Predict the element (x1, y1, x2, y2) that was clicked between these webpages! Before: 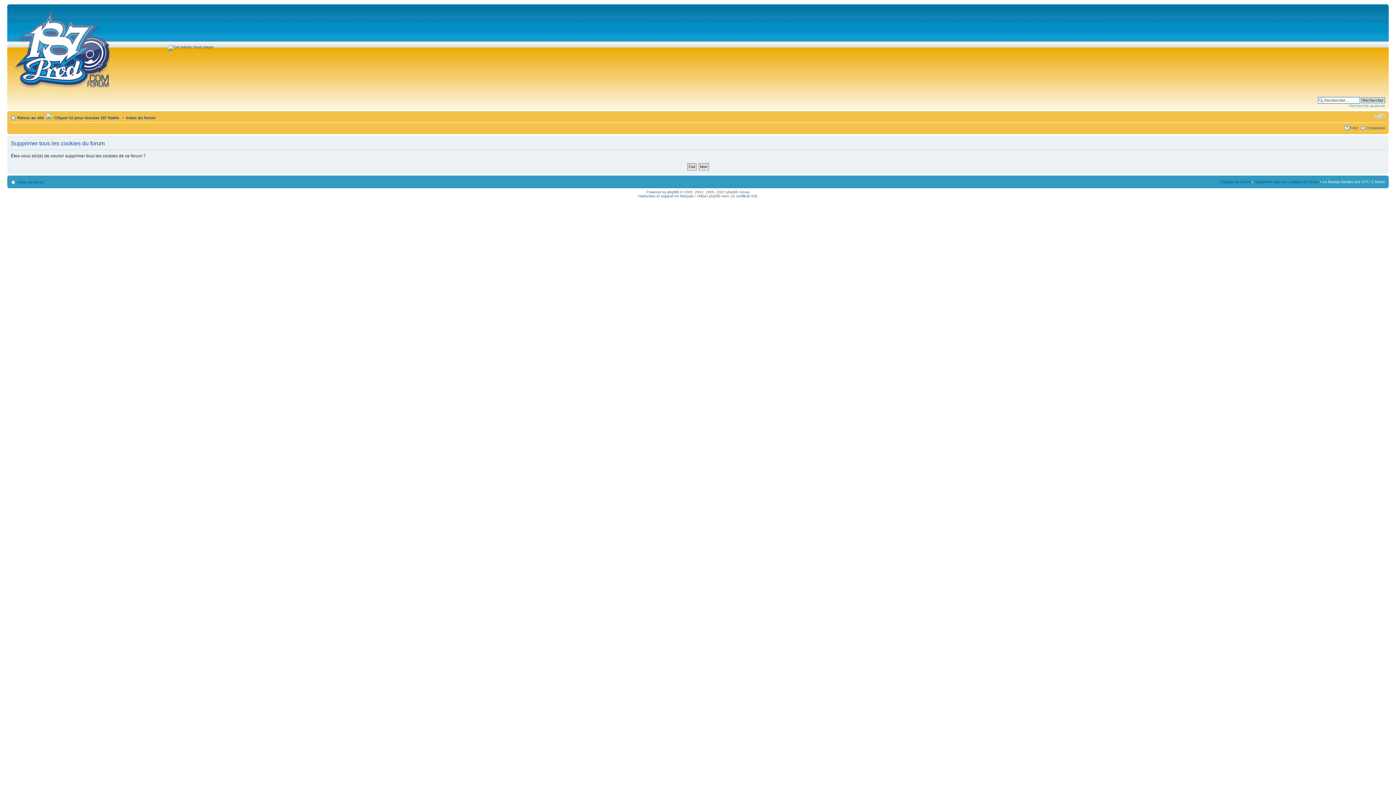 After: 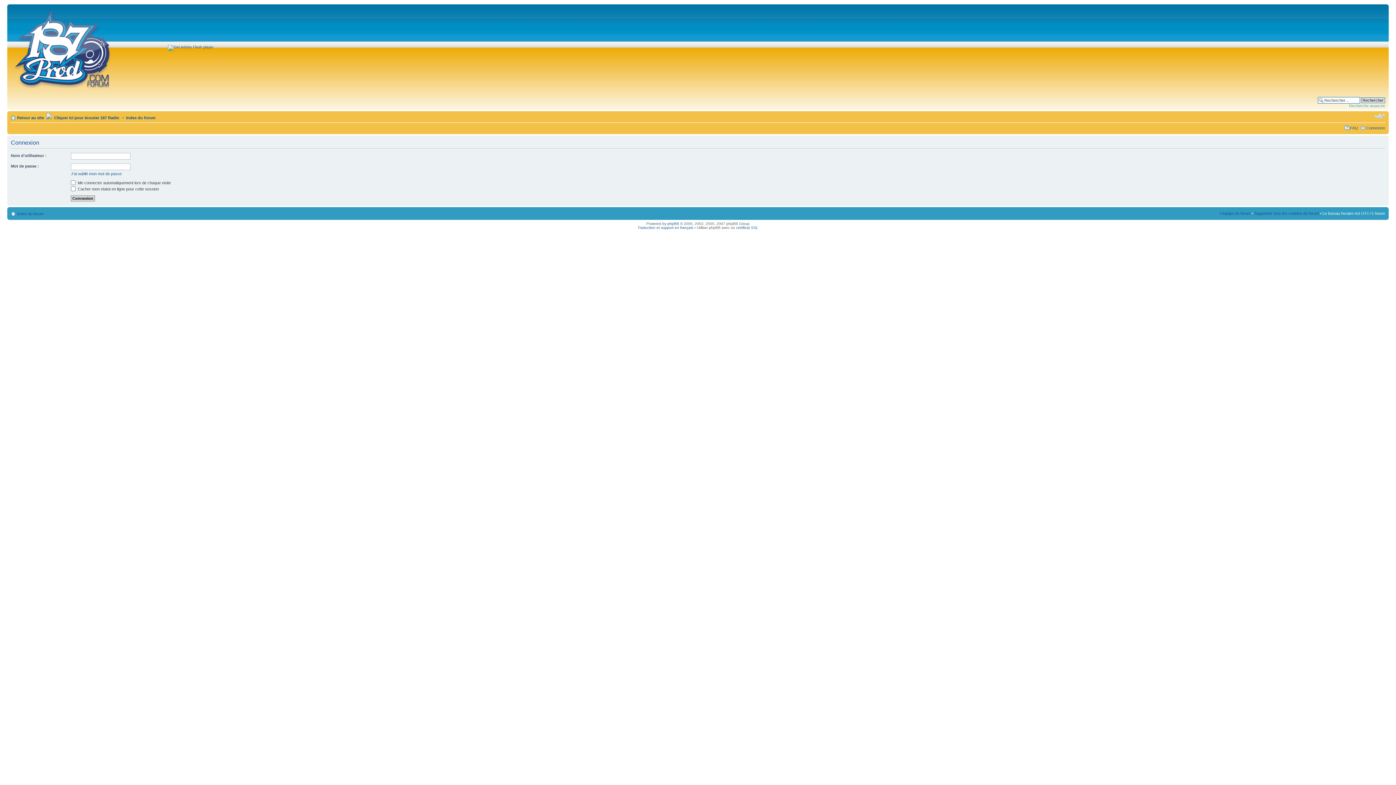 Action: label: Connexion bbox: (1366, 125, 1385, 130)